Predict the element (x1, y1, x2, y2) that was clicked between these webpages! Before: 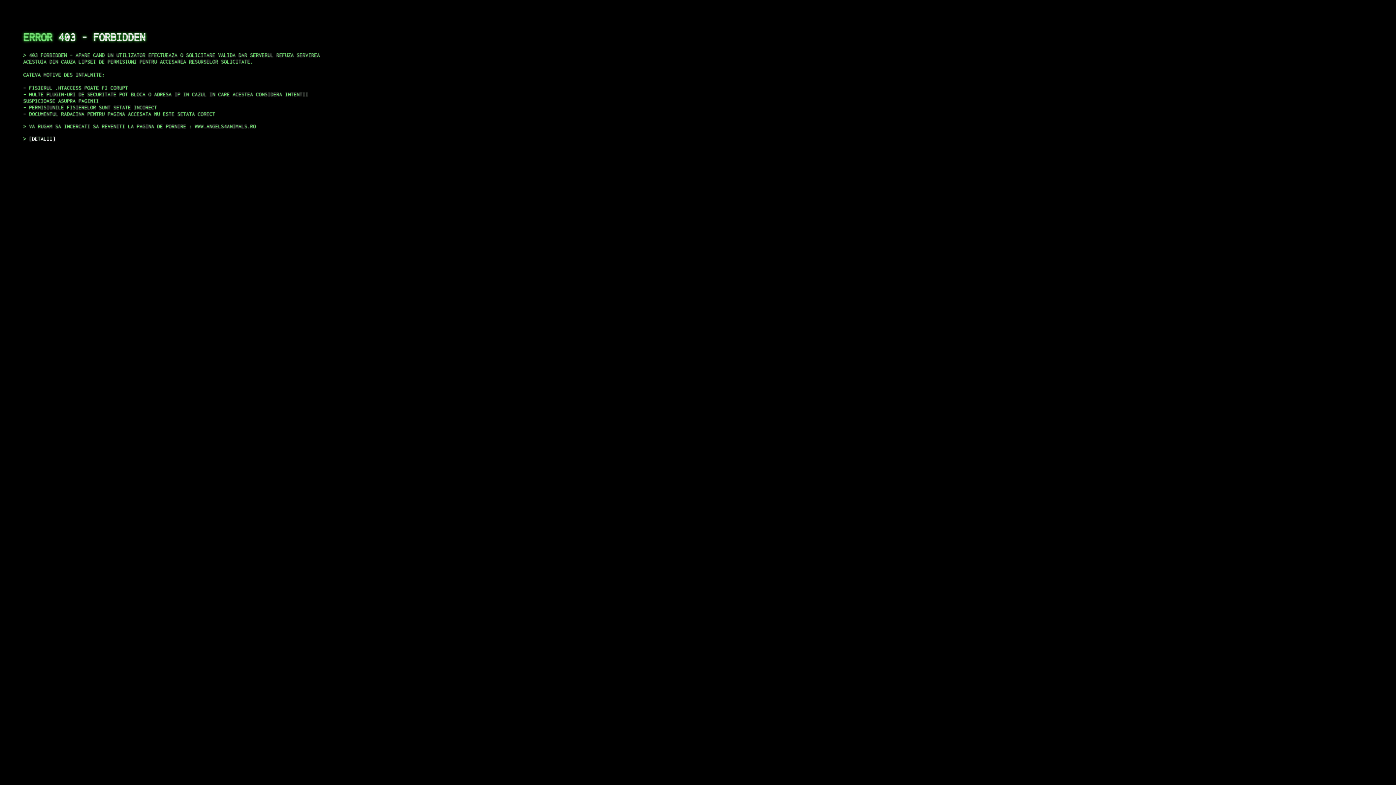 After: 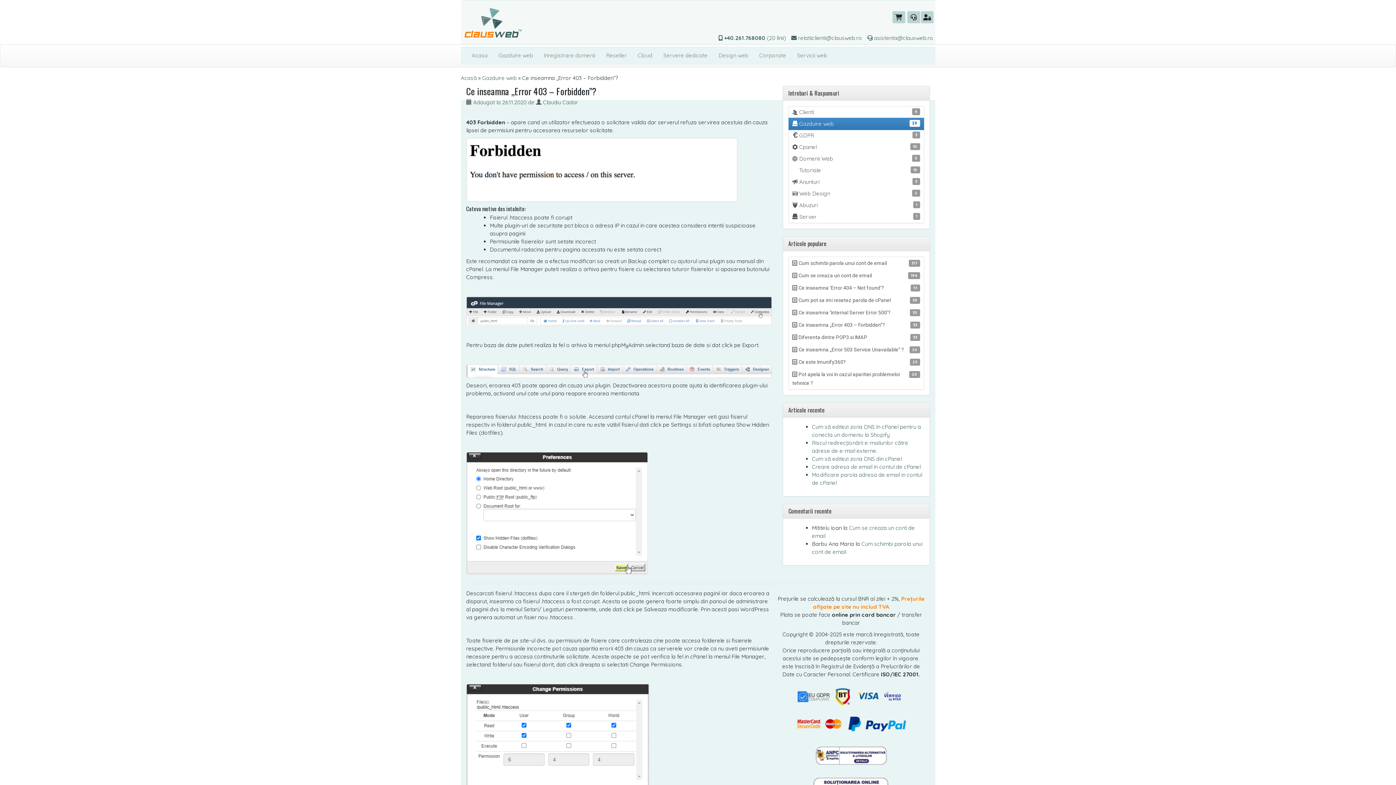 Action: bbox: (29, 135, 55, 141) label: DETALII